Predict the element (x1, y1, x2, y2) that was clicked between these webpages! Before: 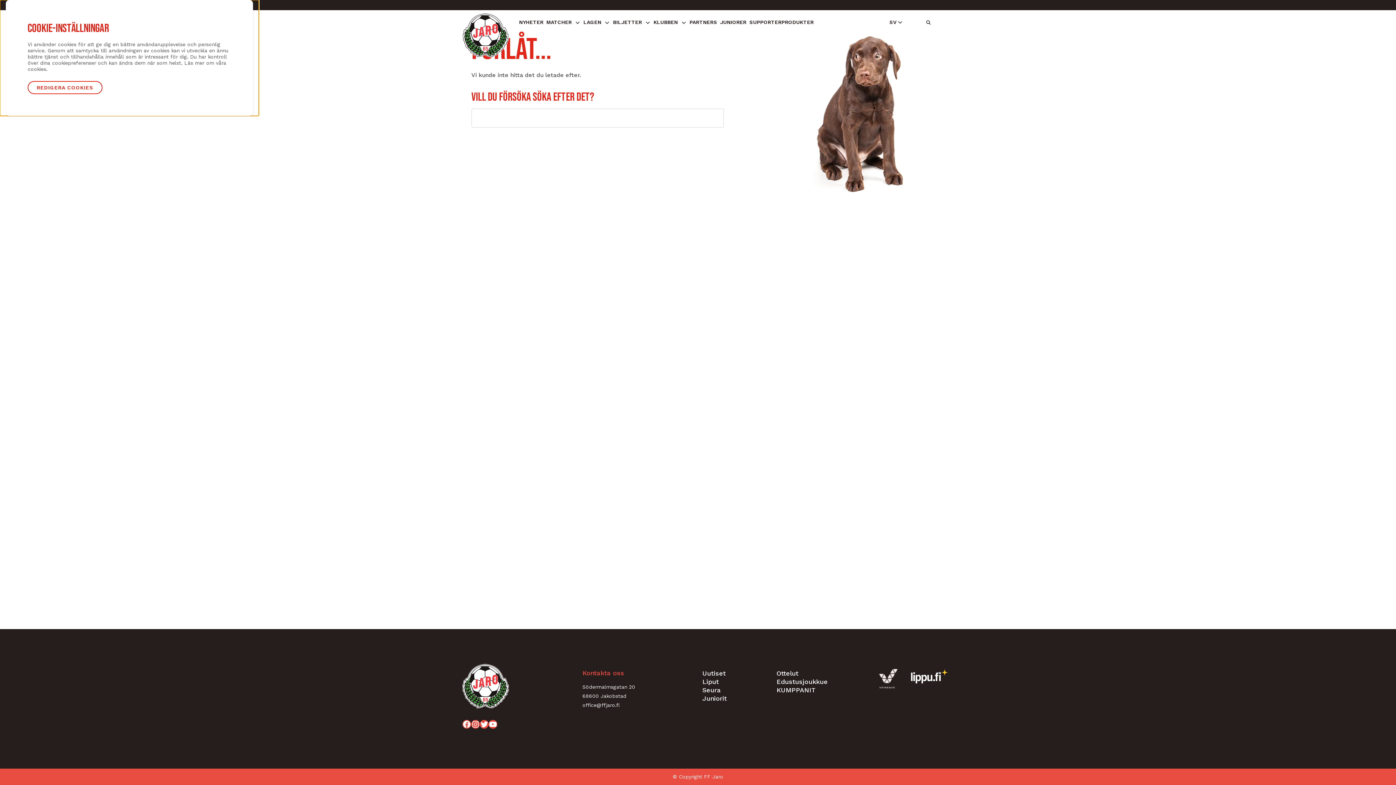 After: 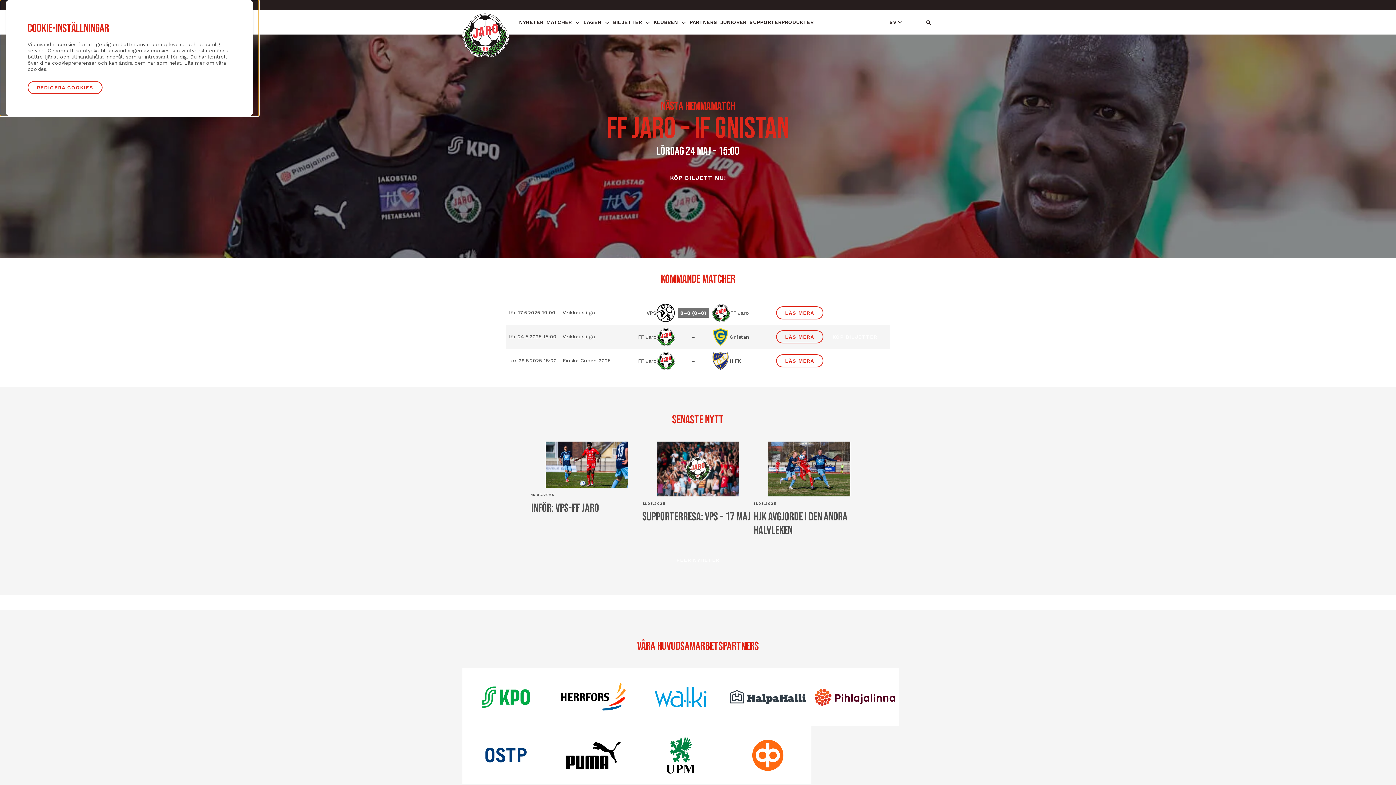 Action: bbox: (462, 683, 509, 688) label: FF Jaro framsida